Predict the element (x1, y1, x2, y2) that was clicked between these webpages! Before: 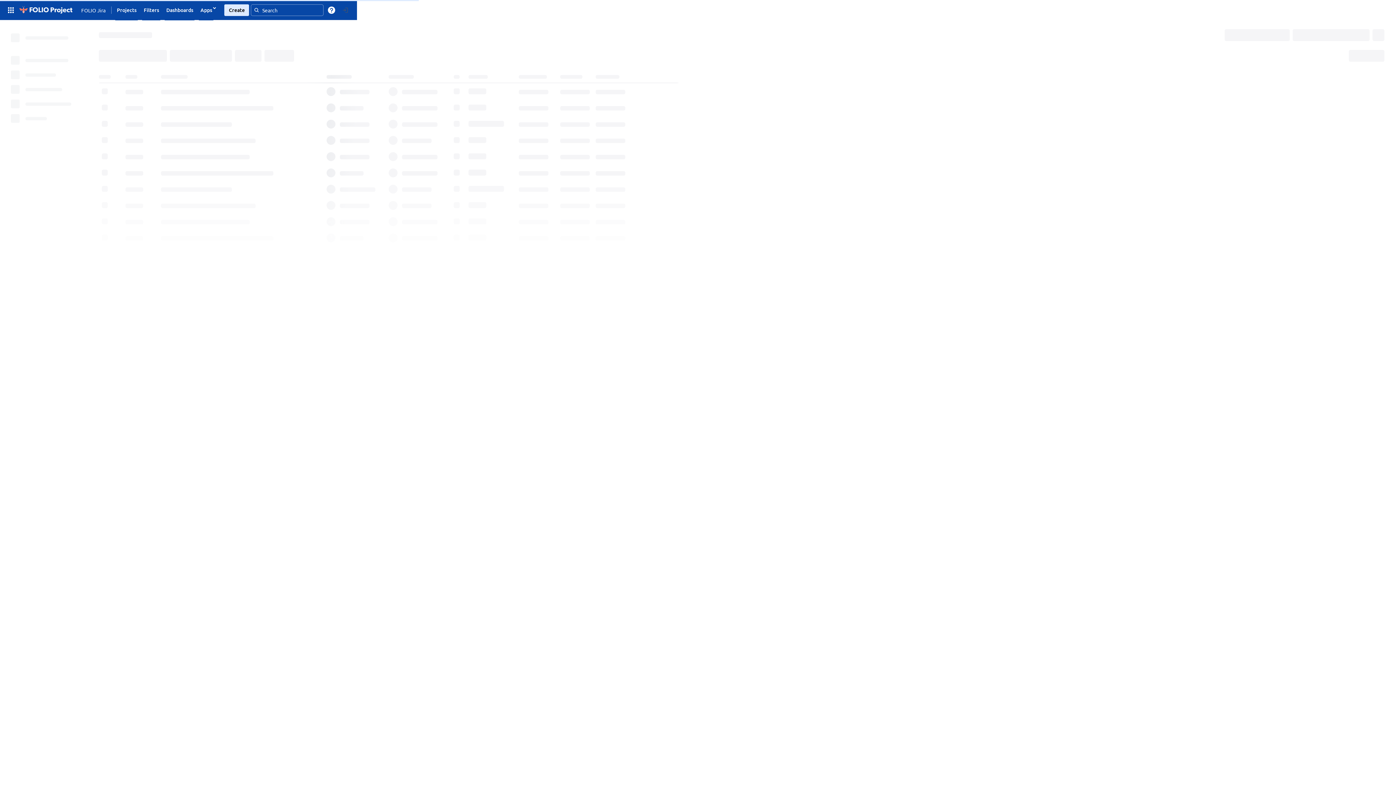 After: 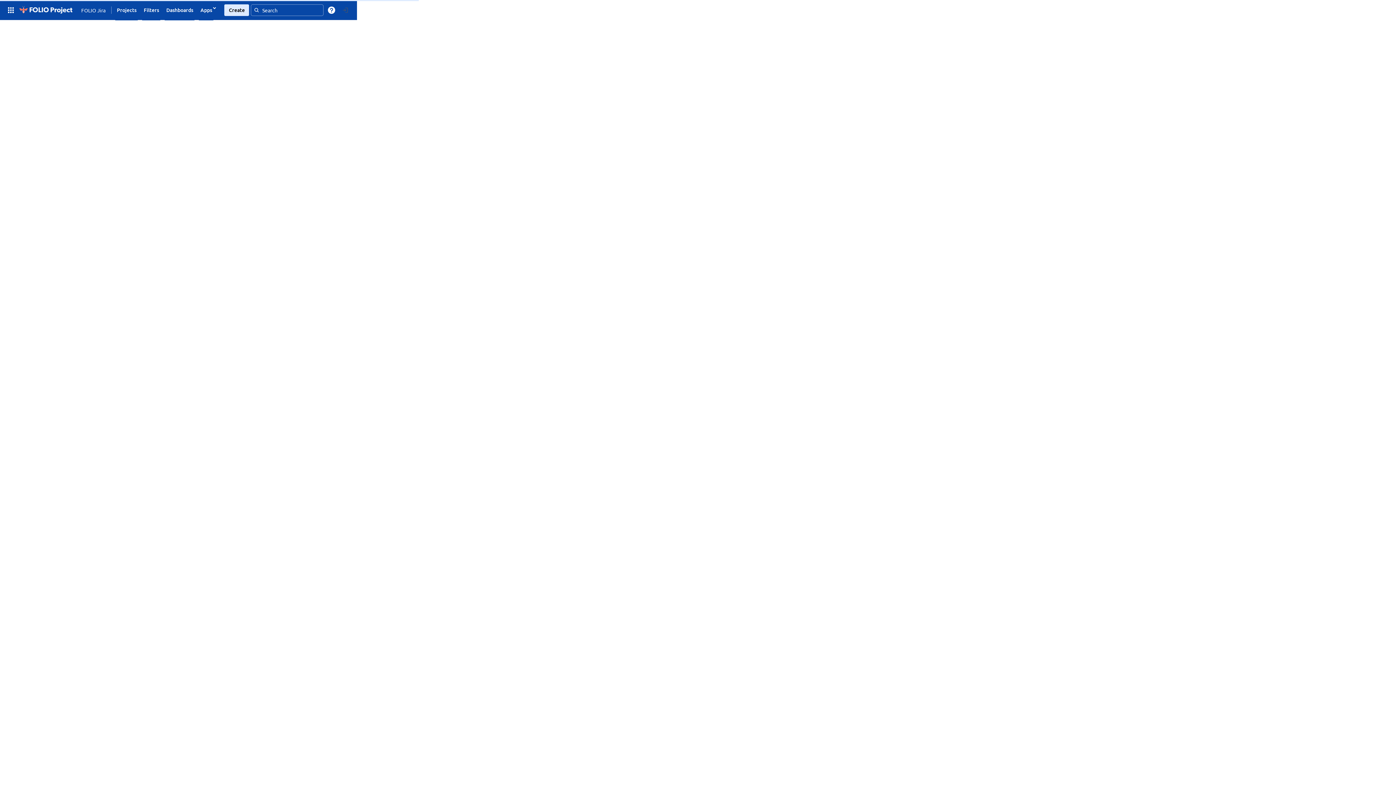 Action: bbox: (17, 3, 73, 16)